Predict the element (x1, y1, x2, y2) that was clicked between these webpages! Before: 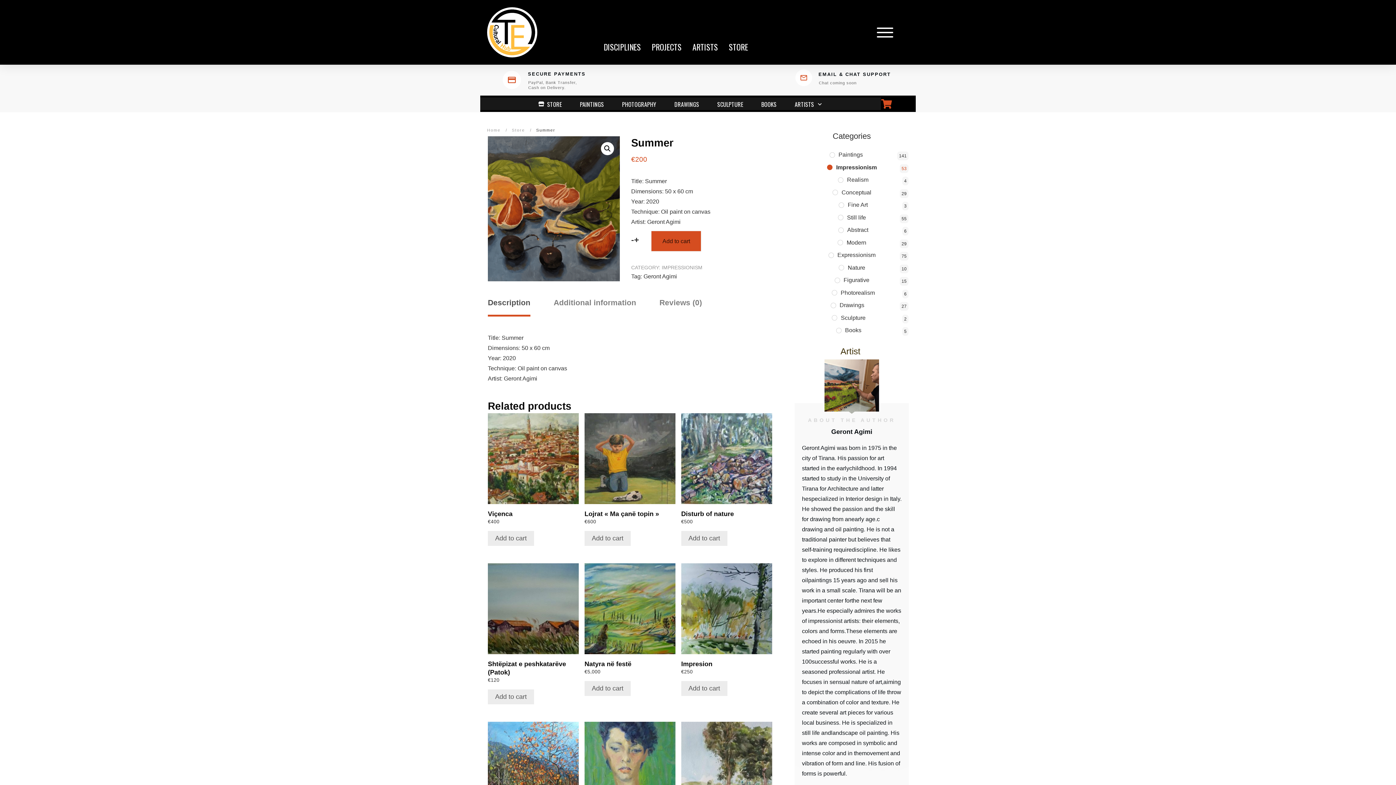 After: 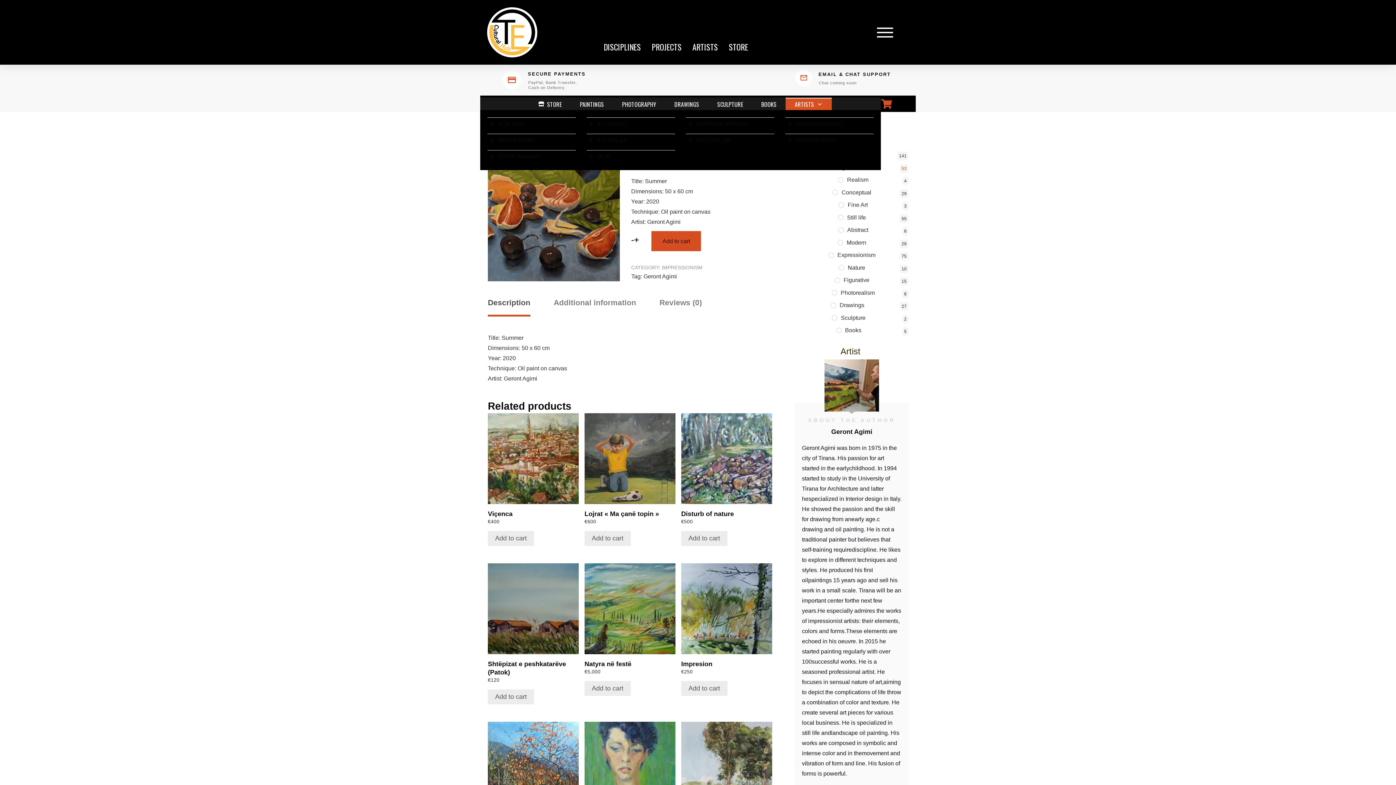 Action: label: ARTISTS bbox: (794, 98, 822, 110)